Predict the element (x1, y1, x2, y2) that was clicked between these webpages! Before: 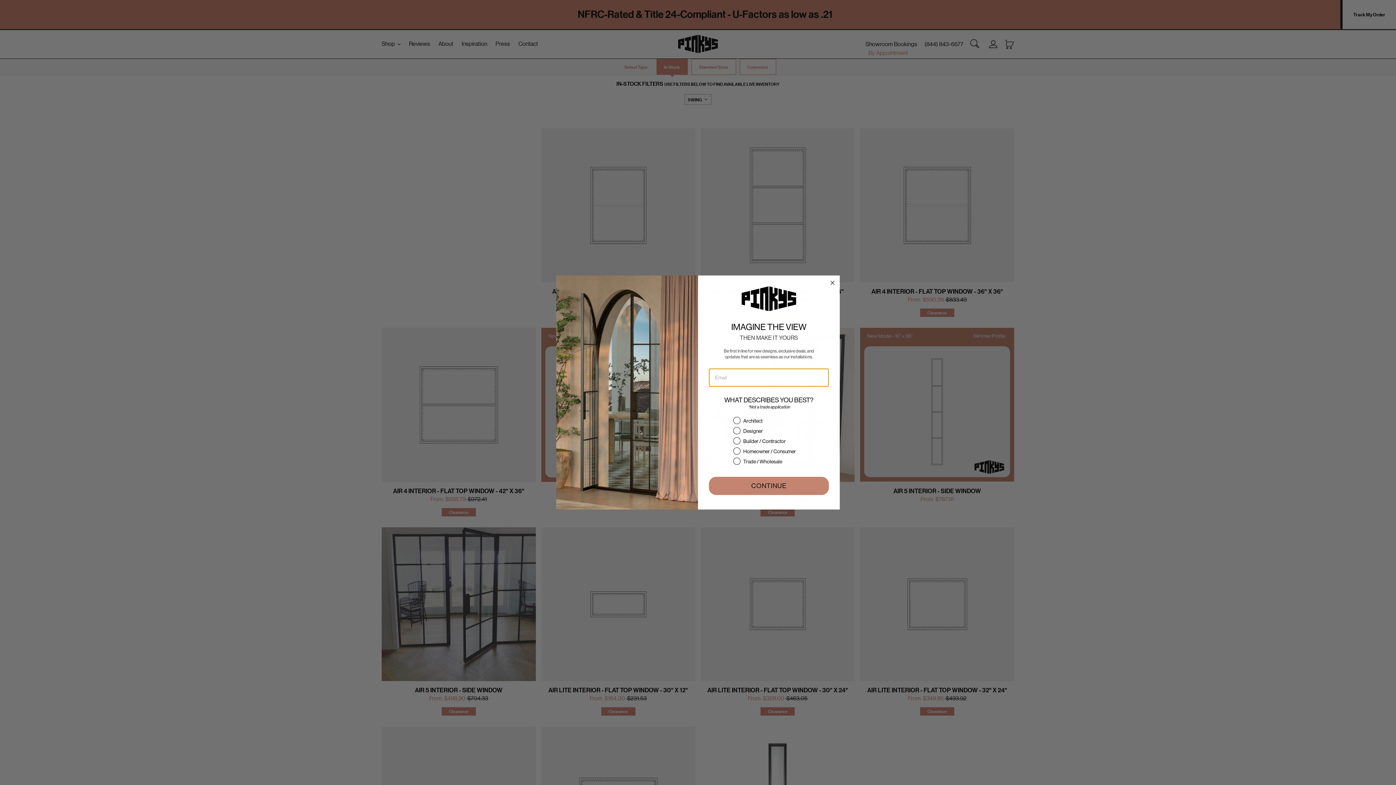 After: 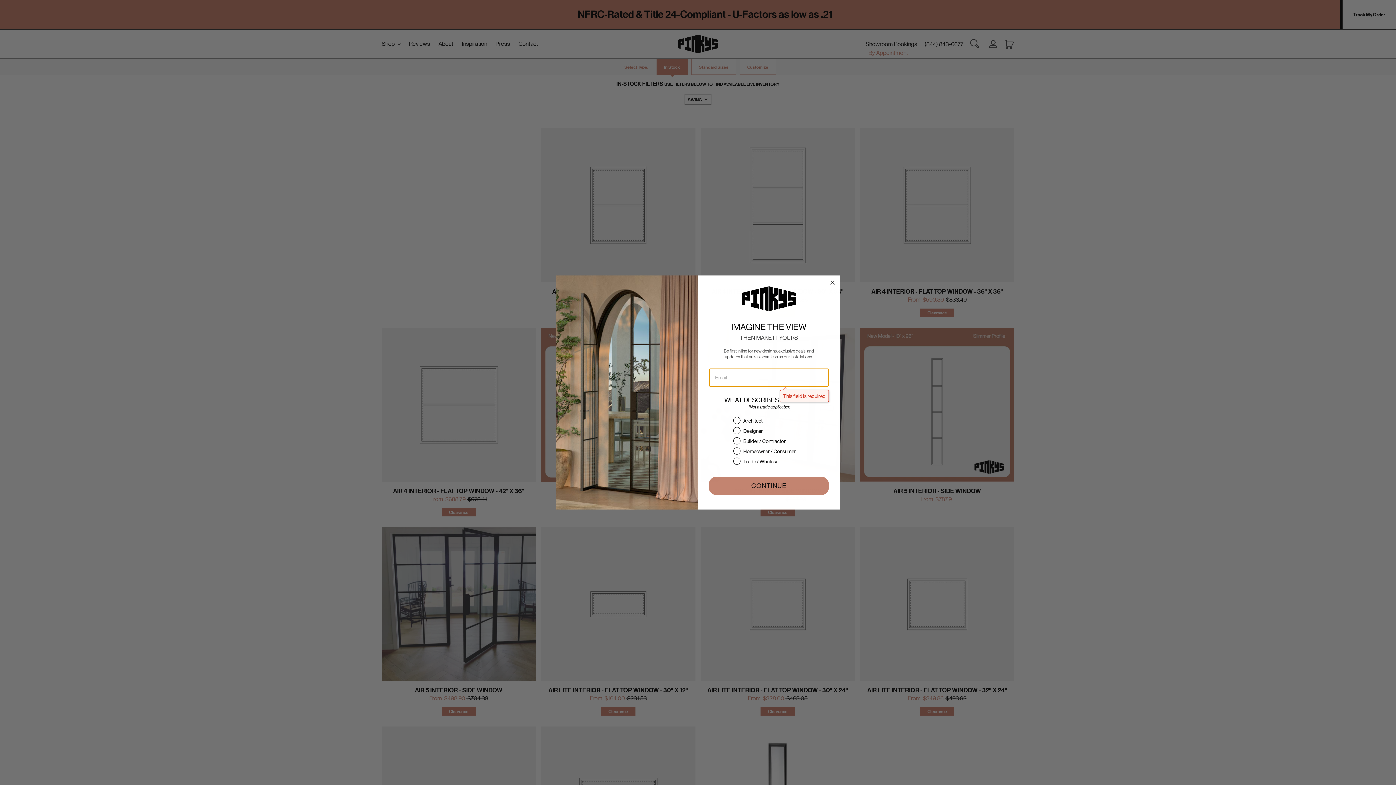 Action: label: CONTINUE bbox: (709, 459, 829, 478)